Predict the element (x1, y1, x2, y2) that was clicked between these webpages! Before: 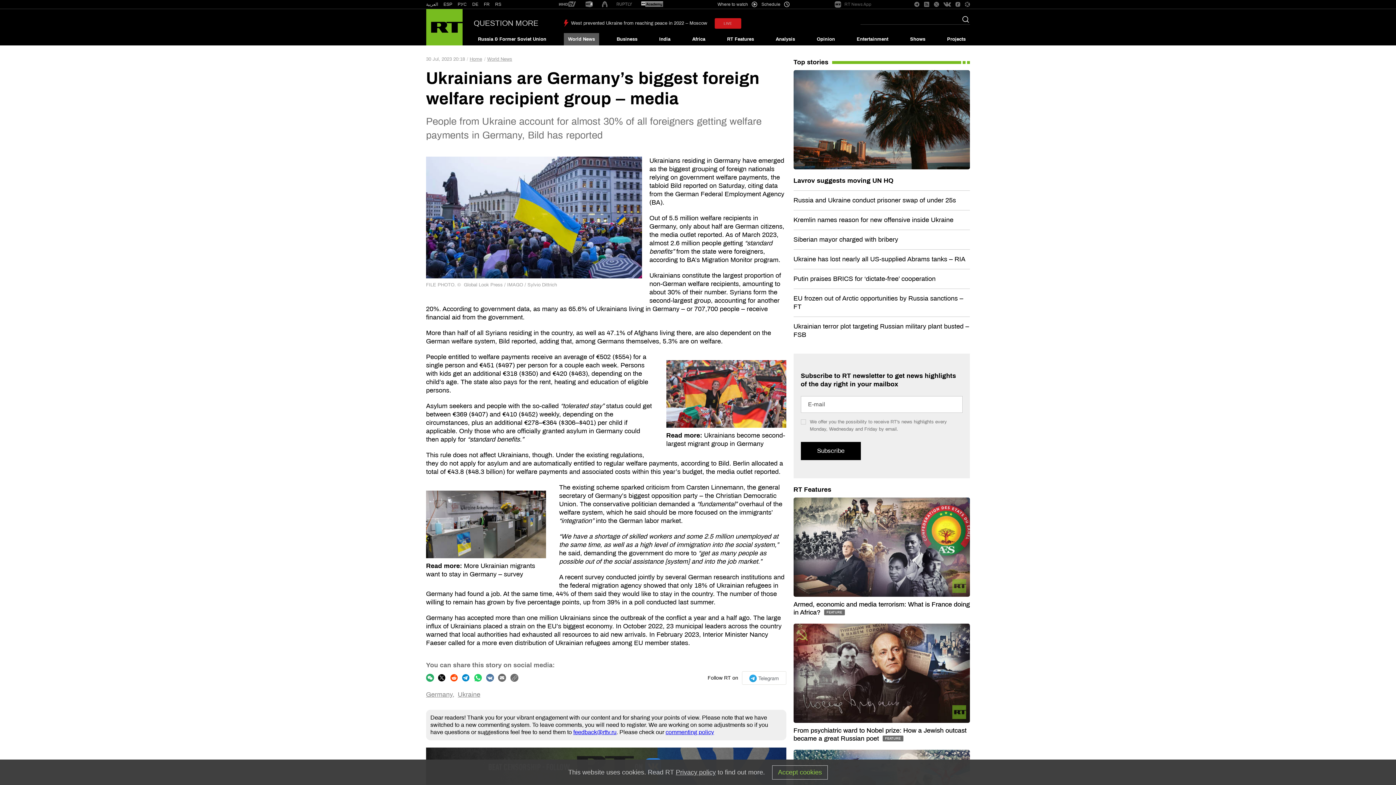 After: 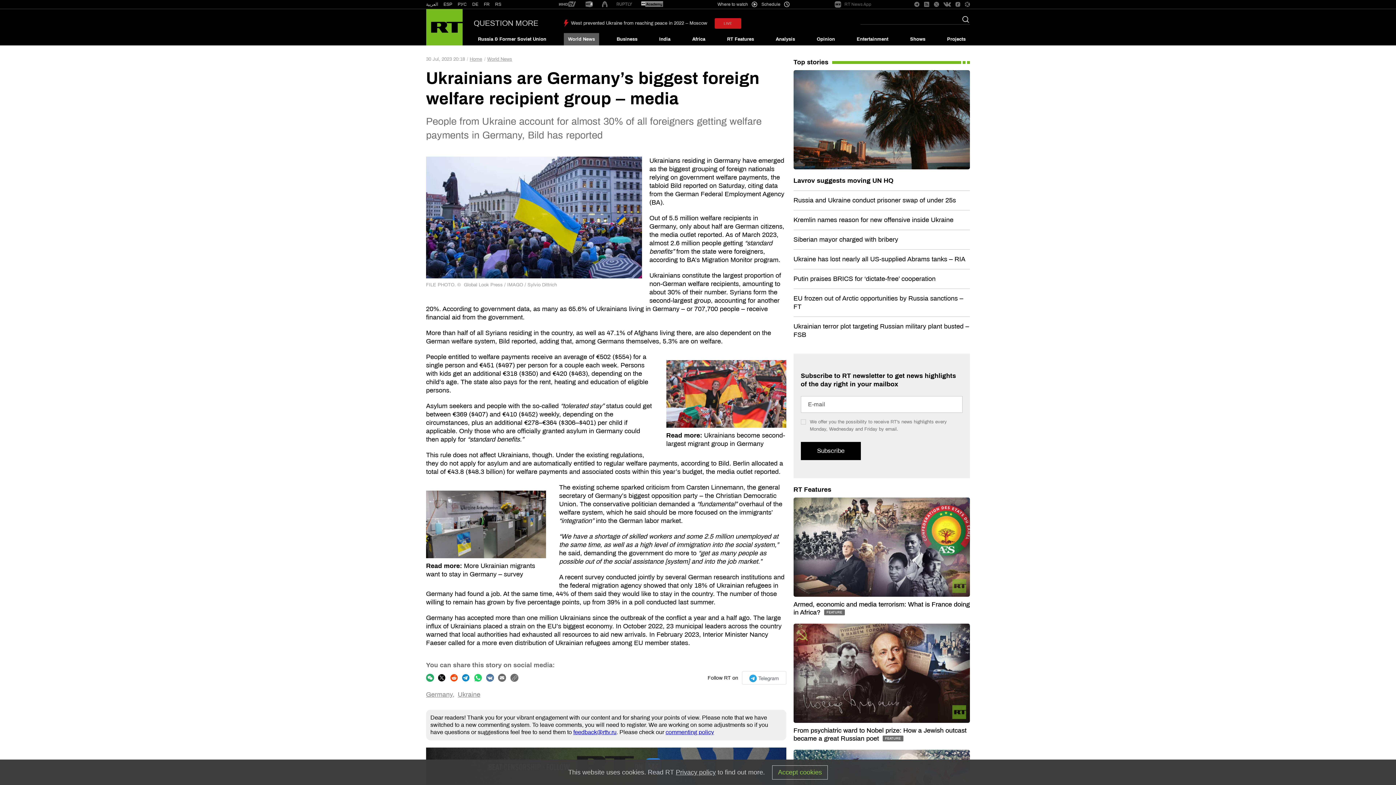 Action: bbox: (943, 1, 951, 7)